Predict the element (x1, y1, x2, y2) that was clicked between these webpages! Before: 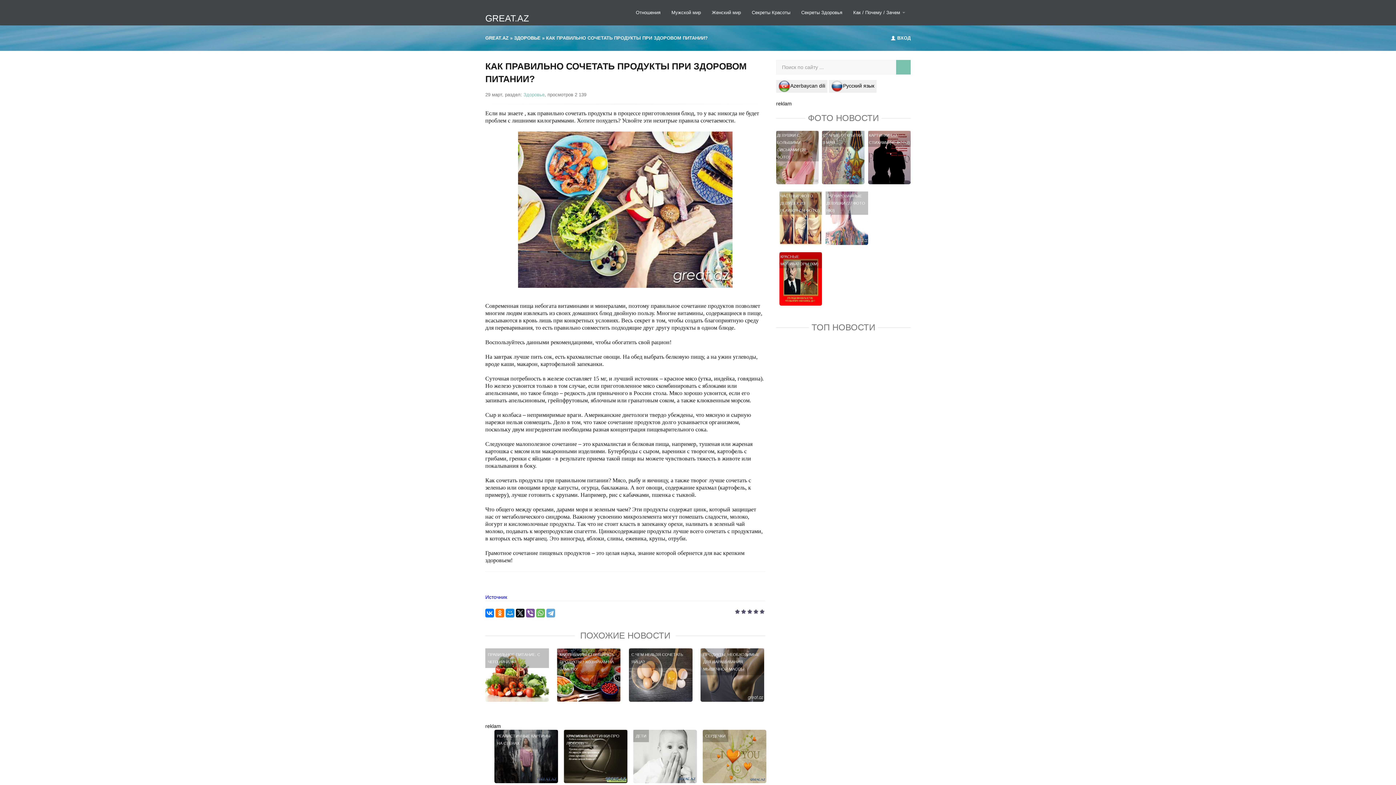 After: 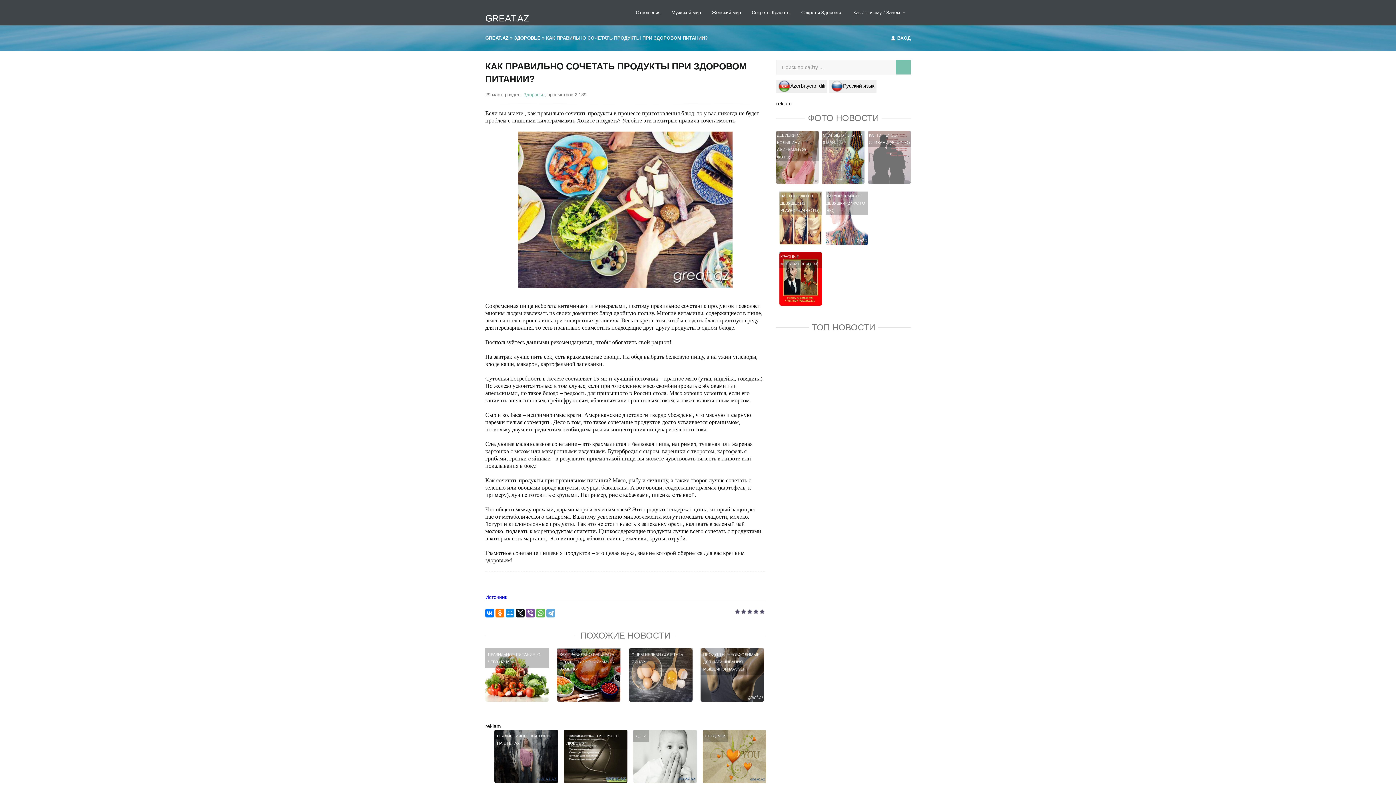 Action: label: КАРТИНКИ СО СТИХАМИ (40 ФОТО) bbox: (868, 130, 910, 184)